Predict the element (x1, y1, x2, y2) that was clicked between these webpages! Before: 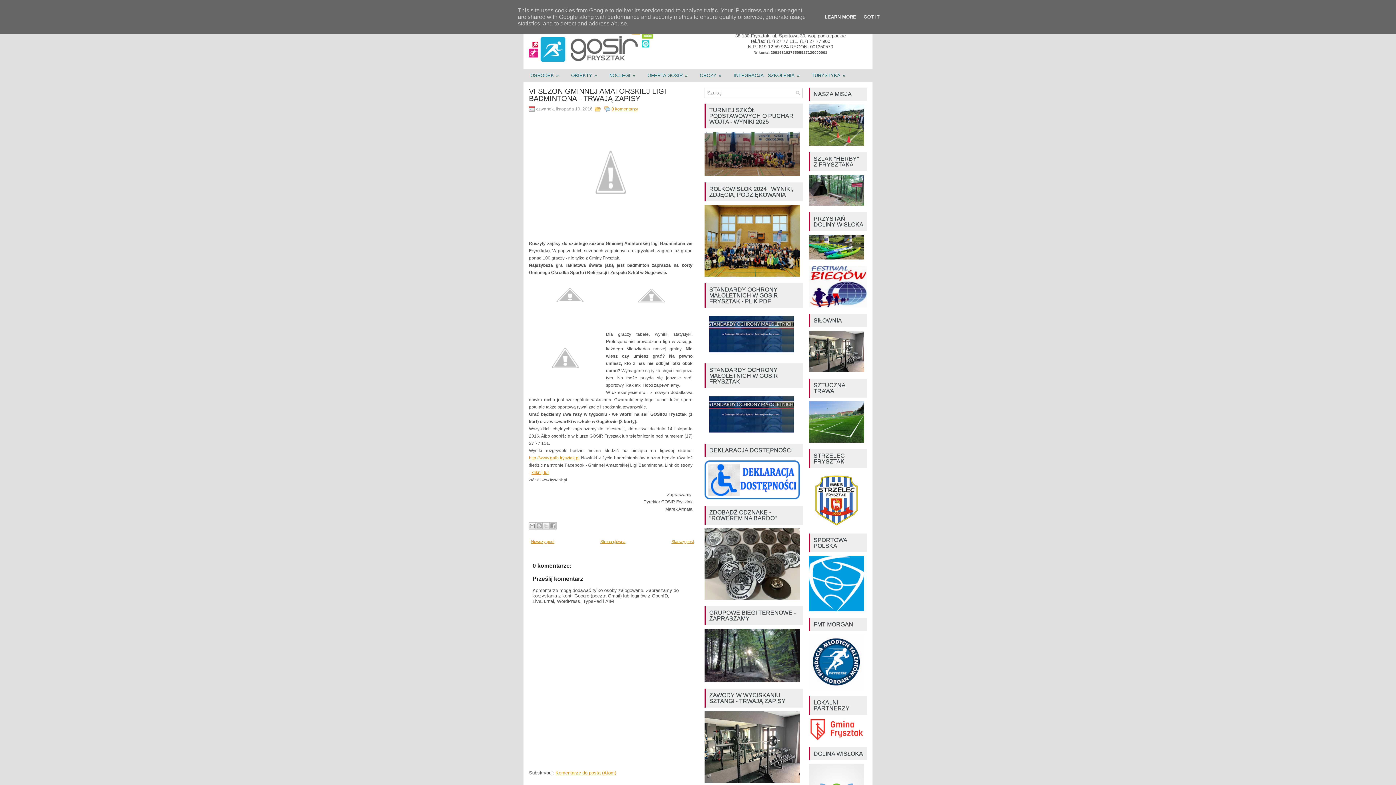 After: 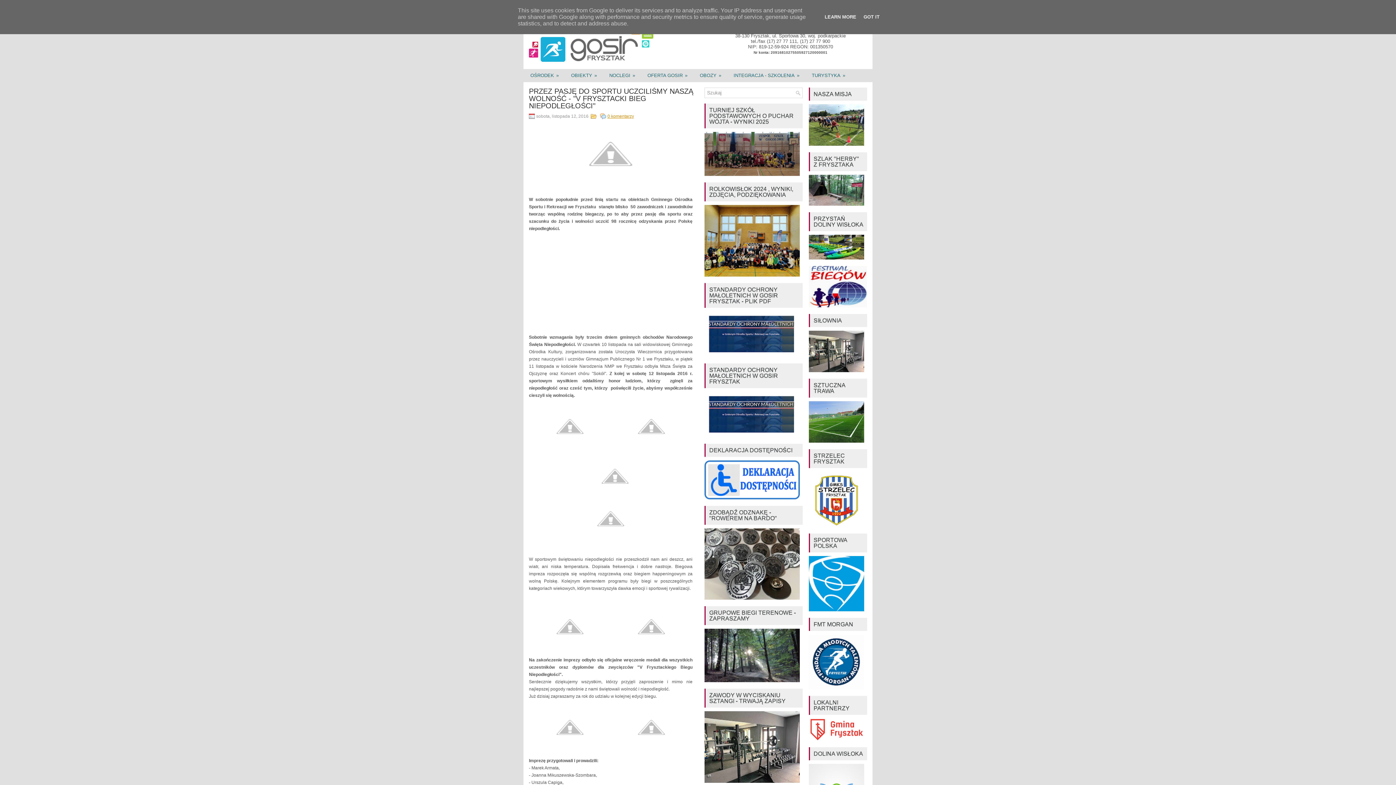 Action: label: Nowszy post bbox: (531, 539, 554, 544)